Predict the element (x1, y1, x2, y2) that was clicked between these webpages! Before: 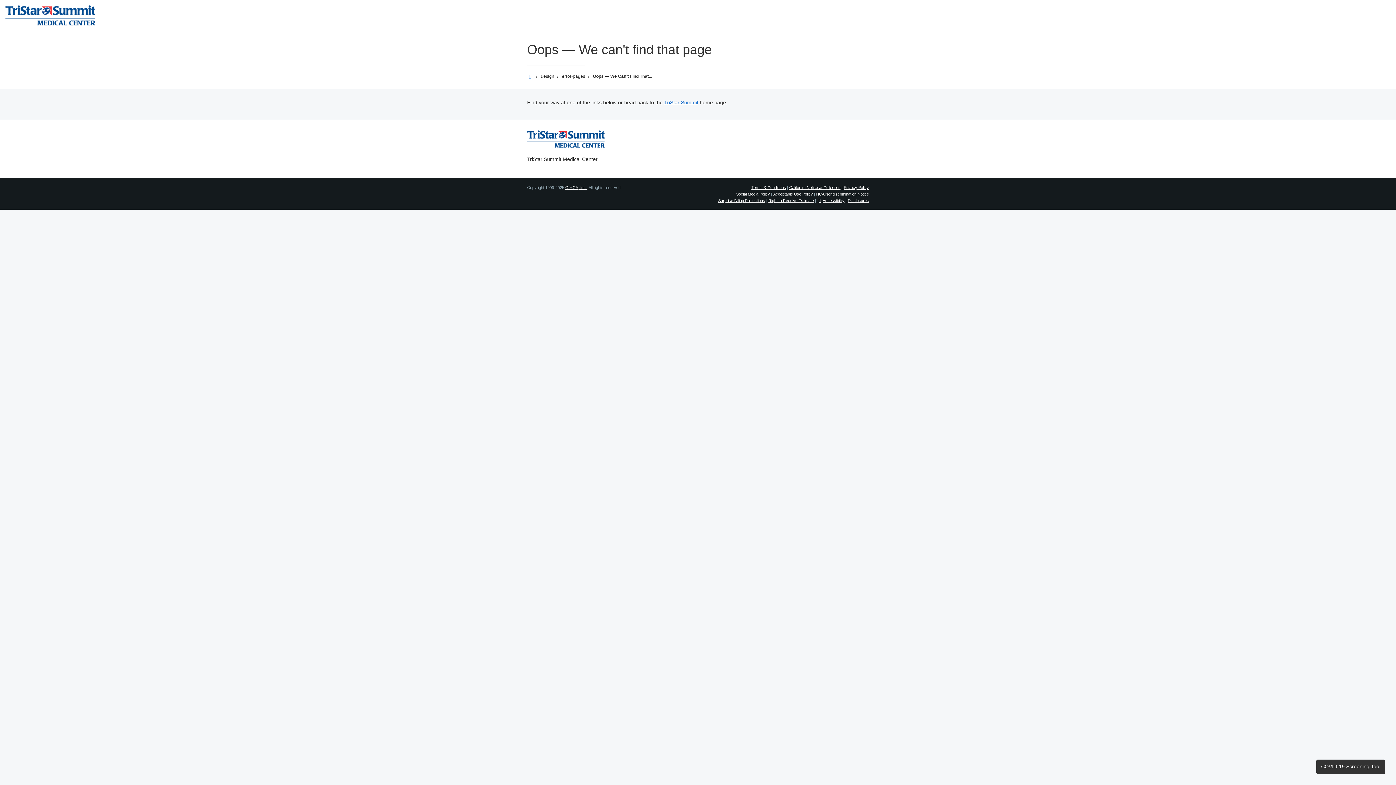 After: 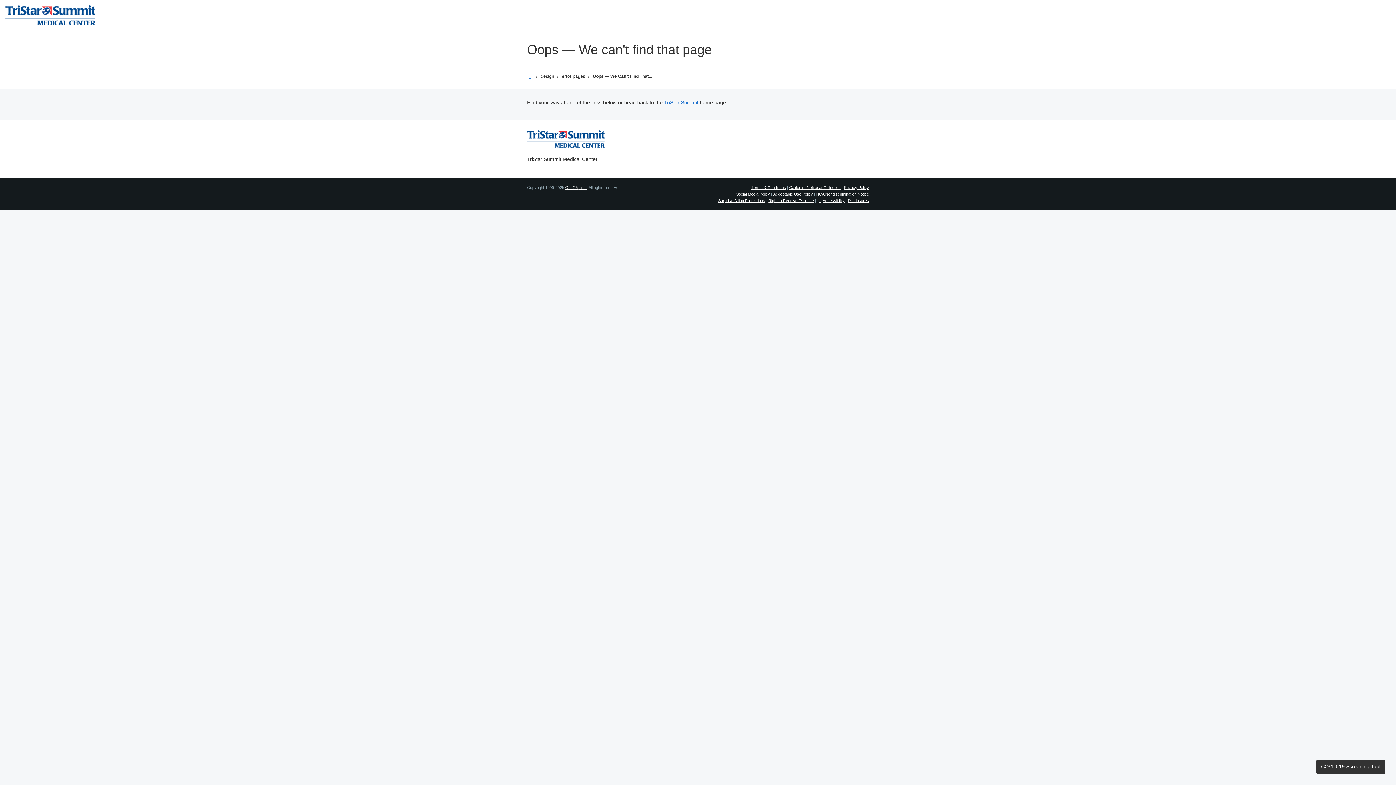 Action: bbox: (751, 184, 786, 190) label: Terms & Conditions